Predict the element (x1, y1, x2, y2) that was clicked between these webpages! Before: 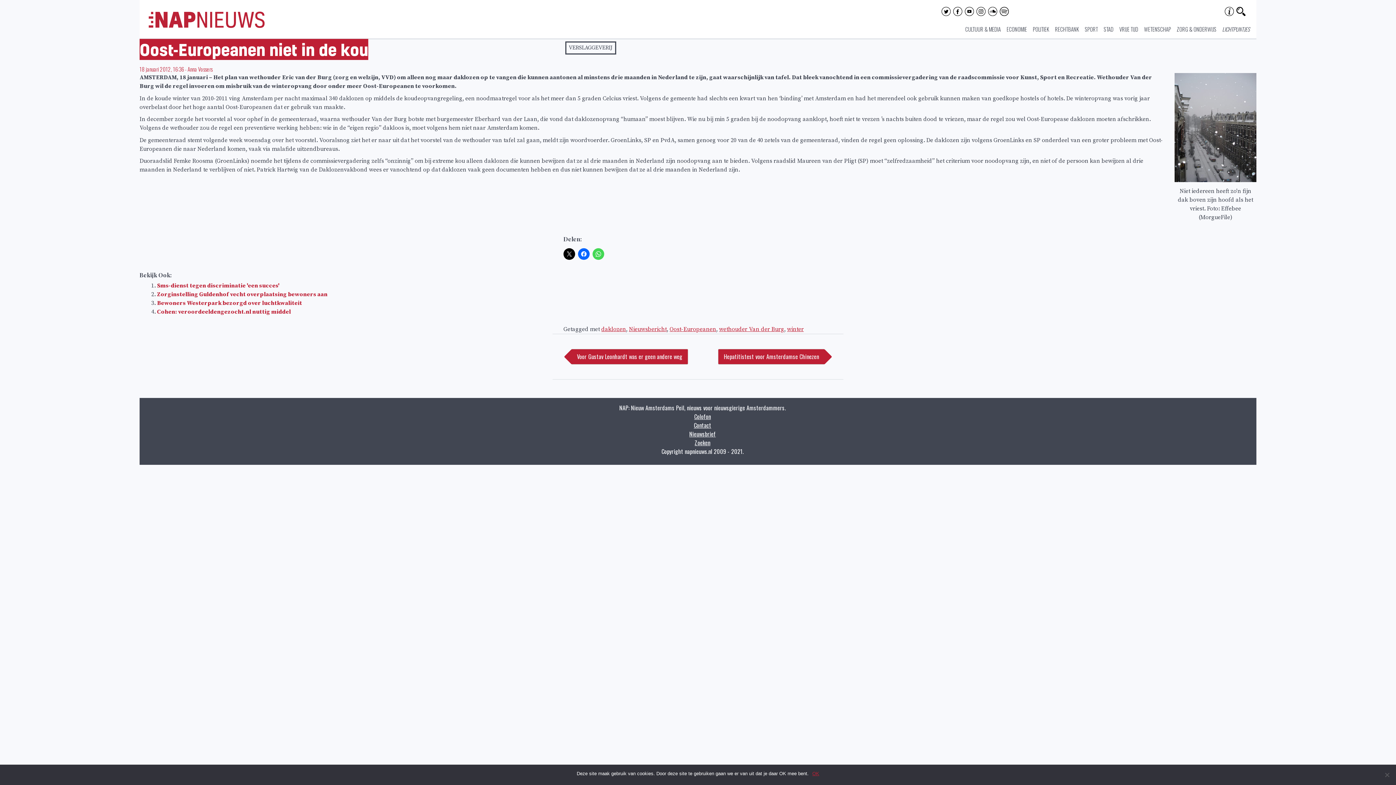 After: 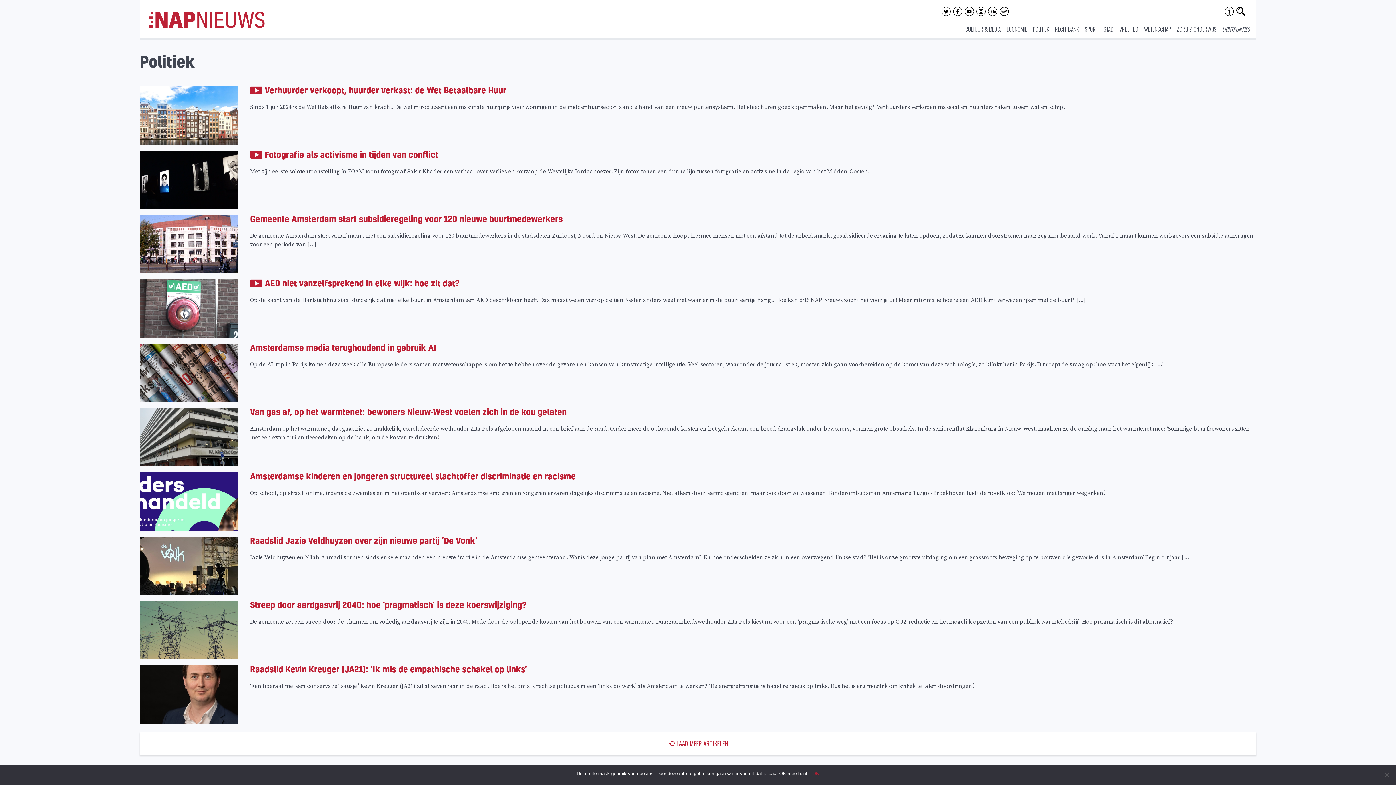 Action: bbox: (1033, 25, 1049, 33) label: POLITIEK